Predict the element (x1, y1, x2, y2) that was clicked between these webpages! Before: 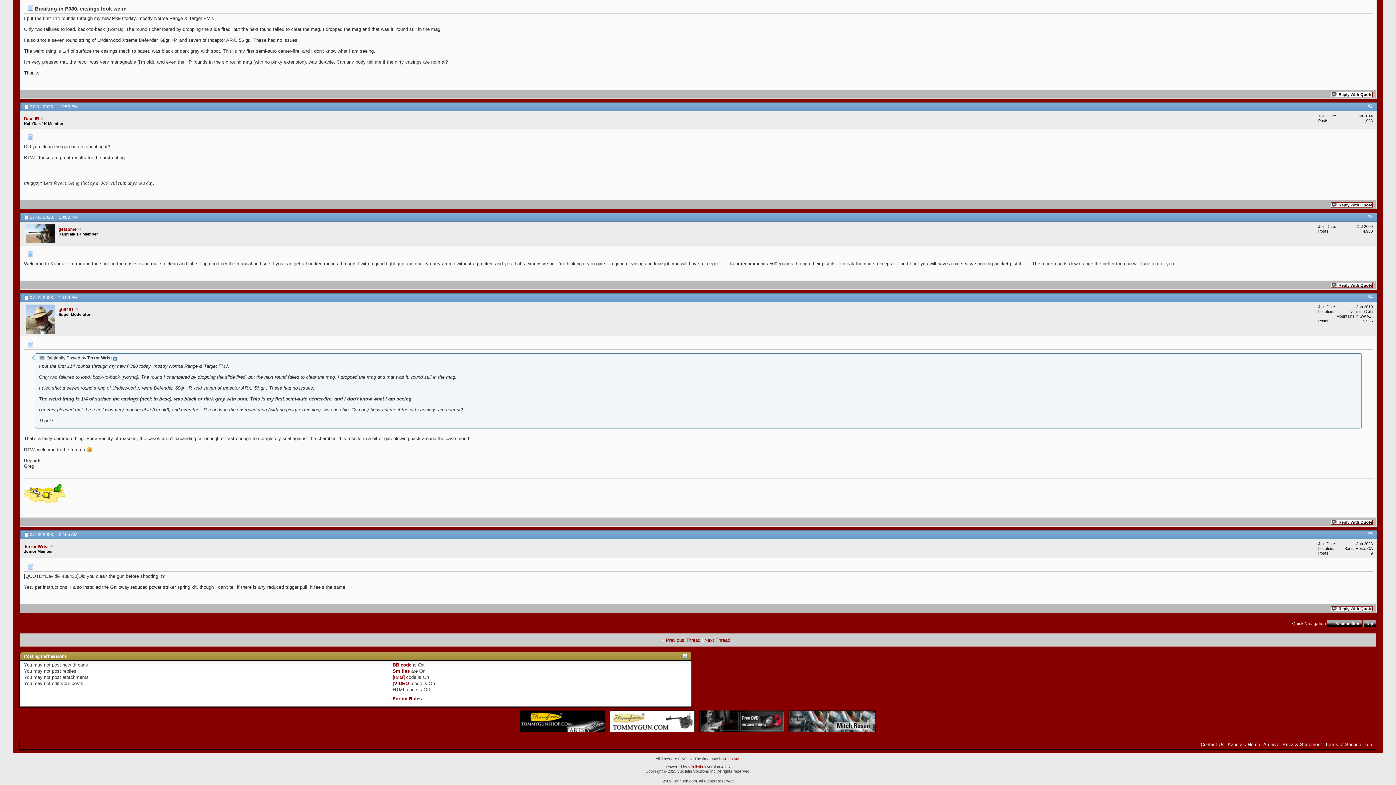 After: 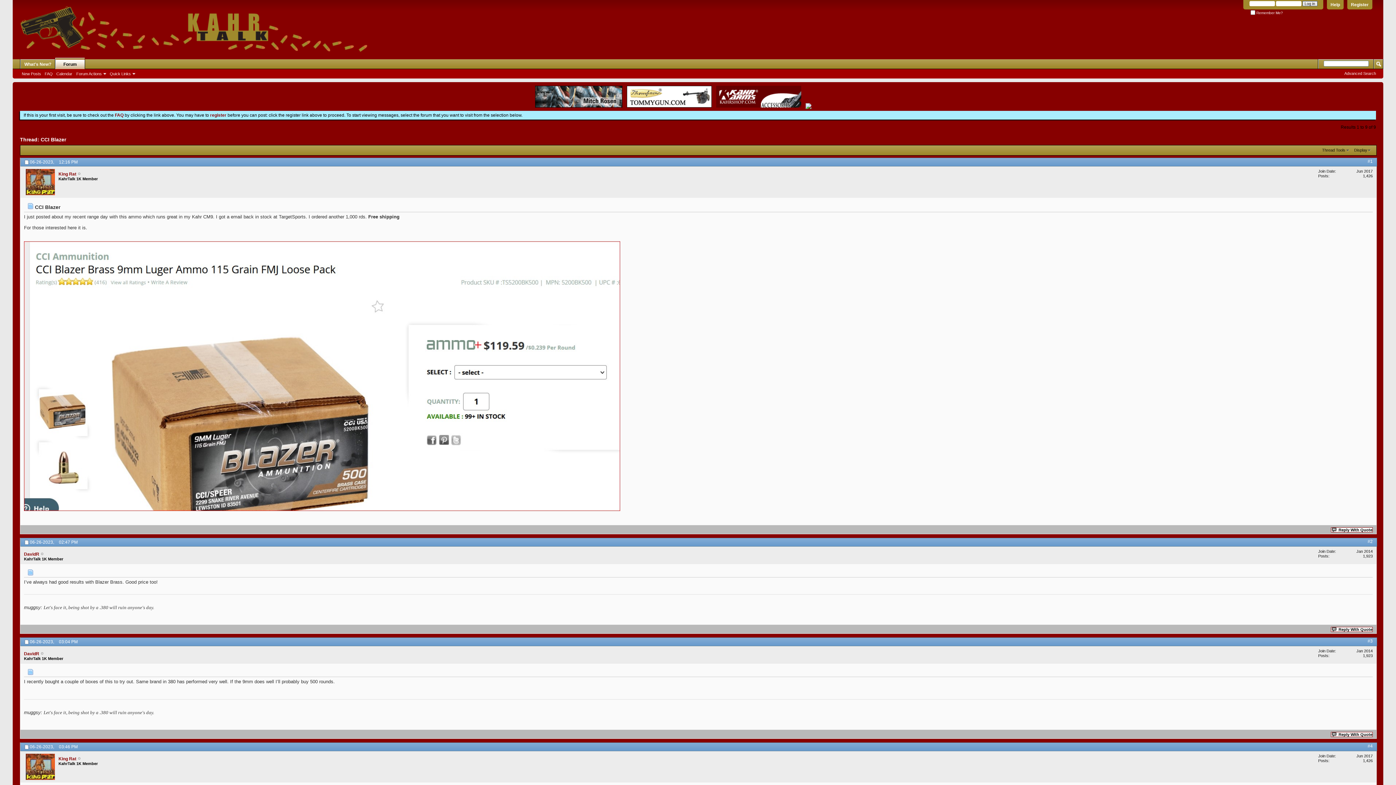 Action: bbox: (666, 637, 700, 643) label: Previous Thread